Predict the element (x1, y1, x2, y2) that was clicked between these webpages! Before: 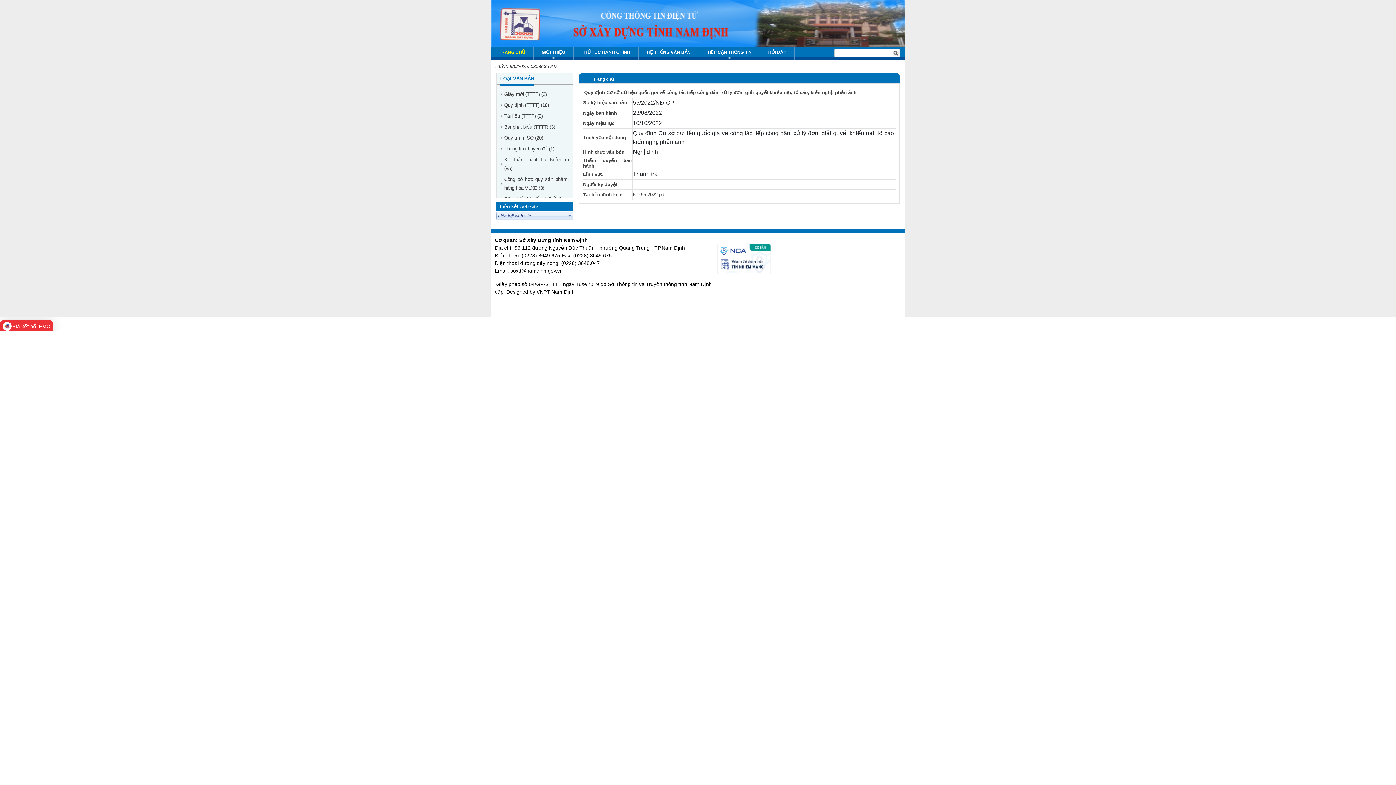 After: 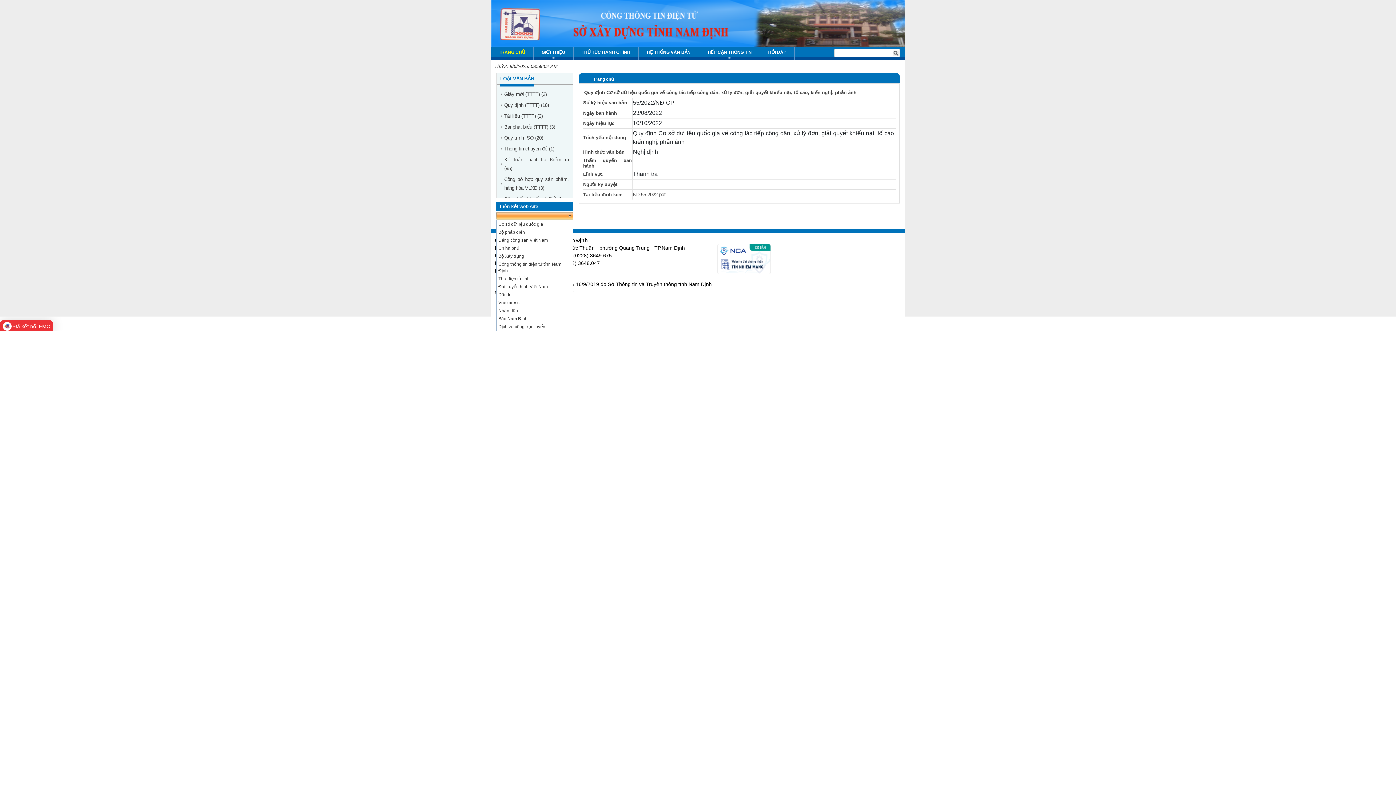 Action: label: select bbox: (566, 211, 573, 219)